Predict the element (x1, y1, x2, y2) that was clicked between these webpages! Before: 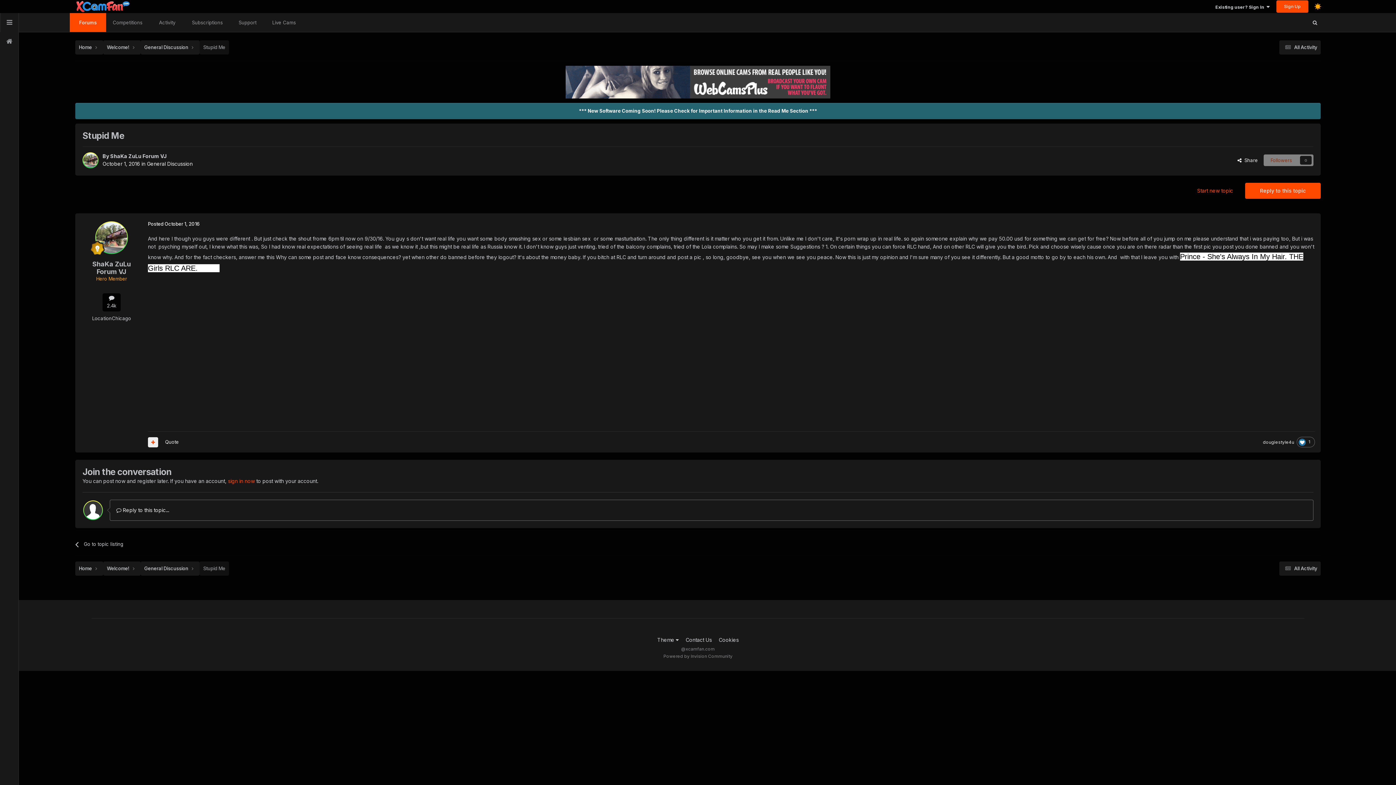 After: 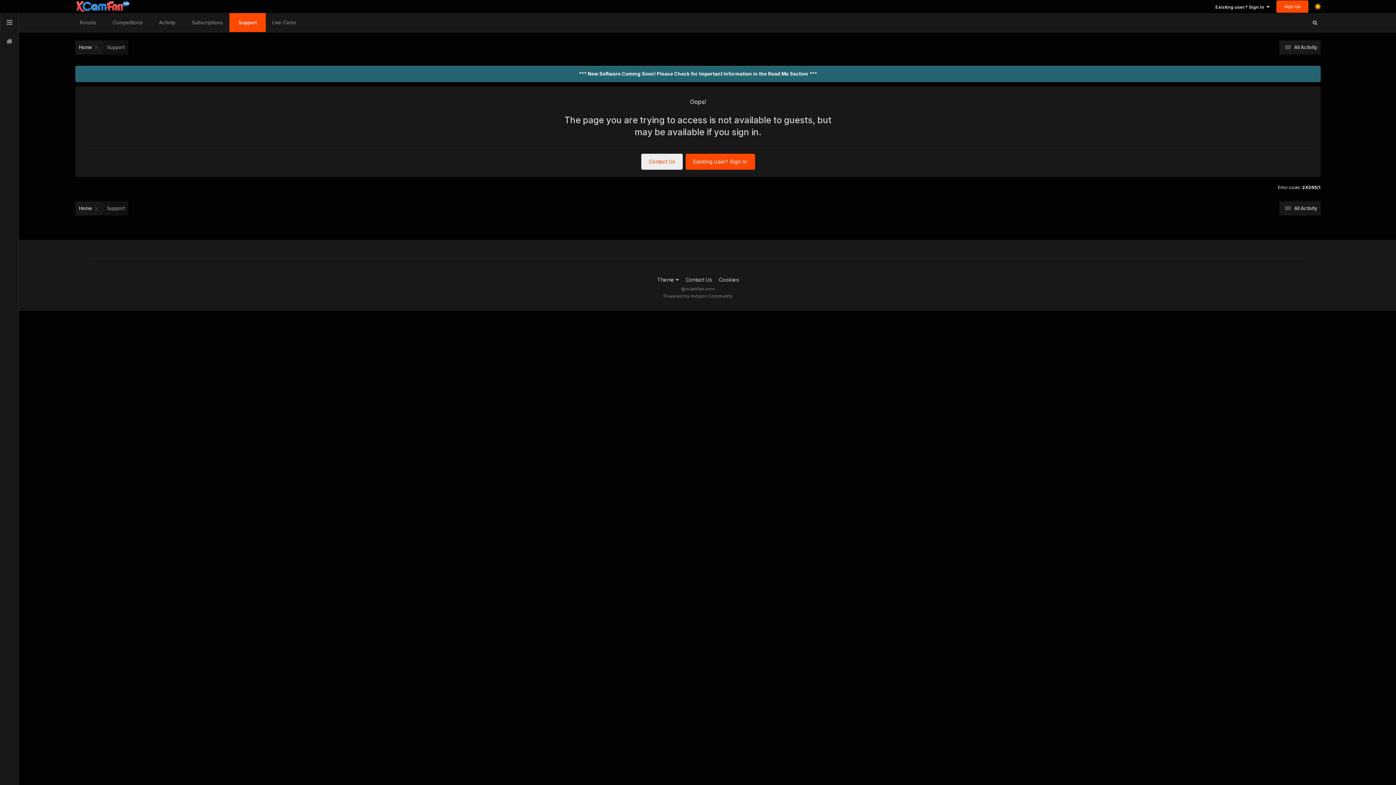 Action: bbox: (229, 13, 265, 32) label: Support